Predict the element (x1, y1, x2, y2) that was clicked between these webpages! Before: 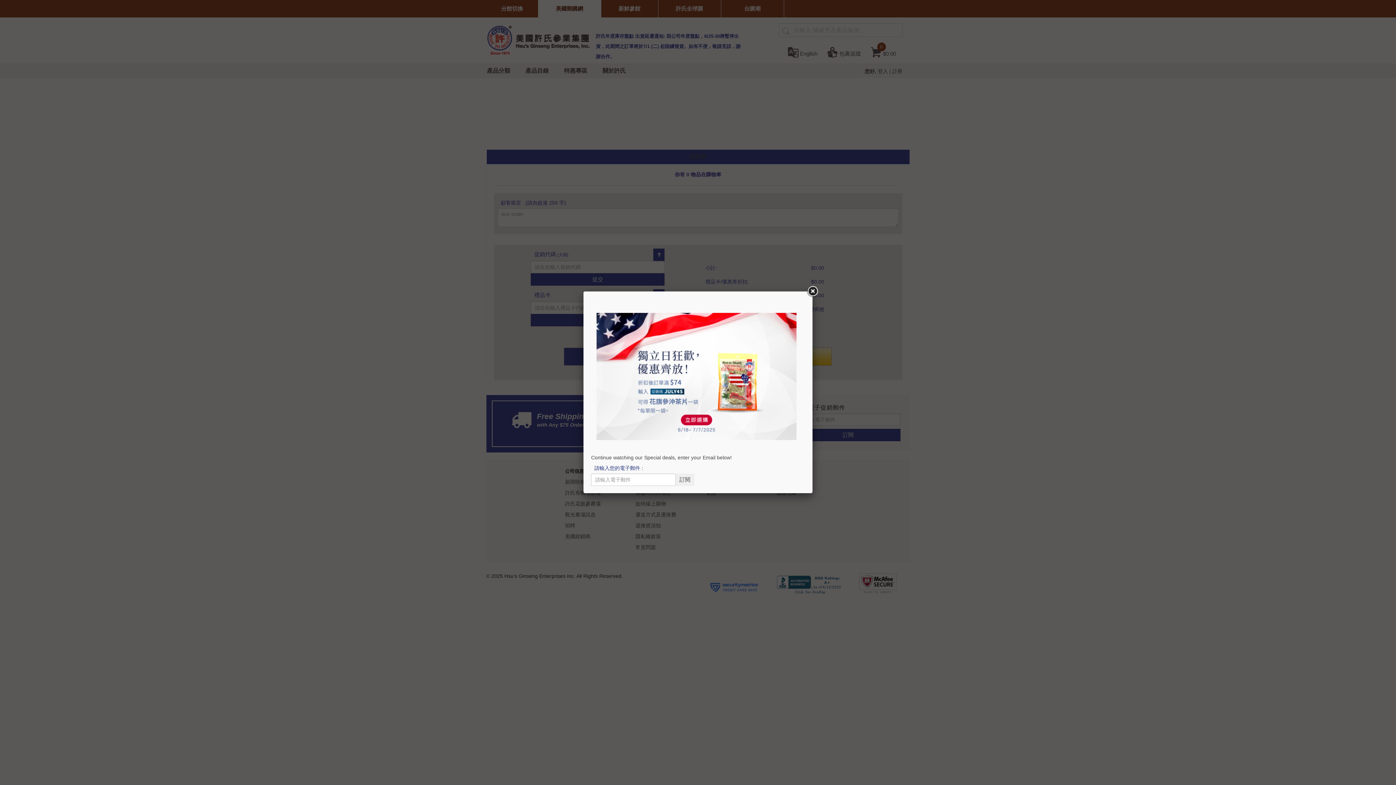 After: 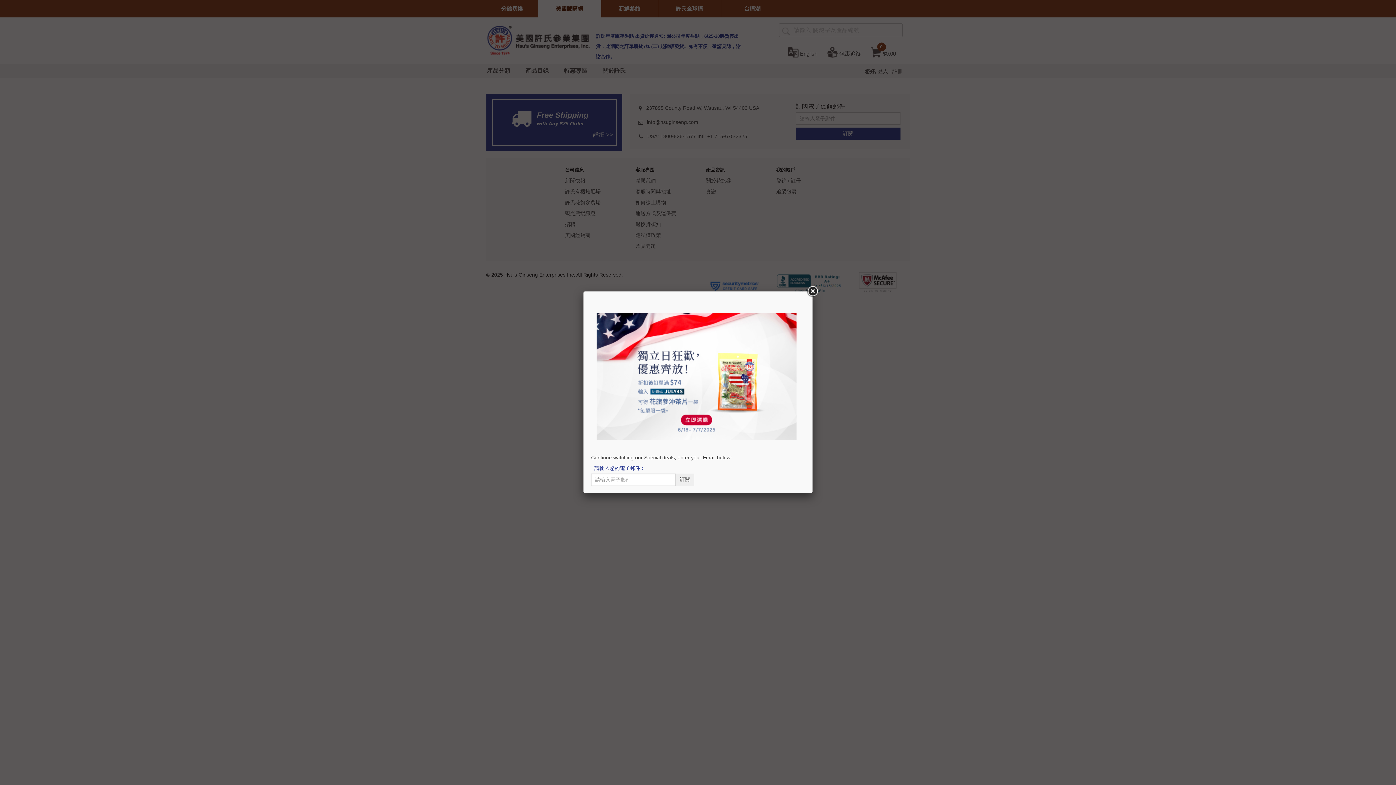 Action: bbox: (591, 313, 801, 440)